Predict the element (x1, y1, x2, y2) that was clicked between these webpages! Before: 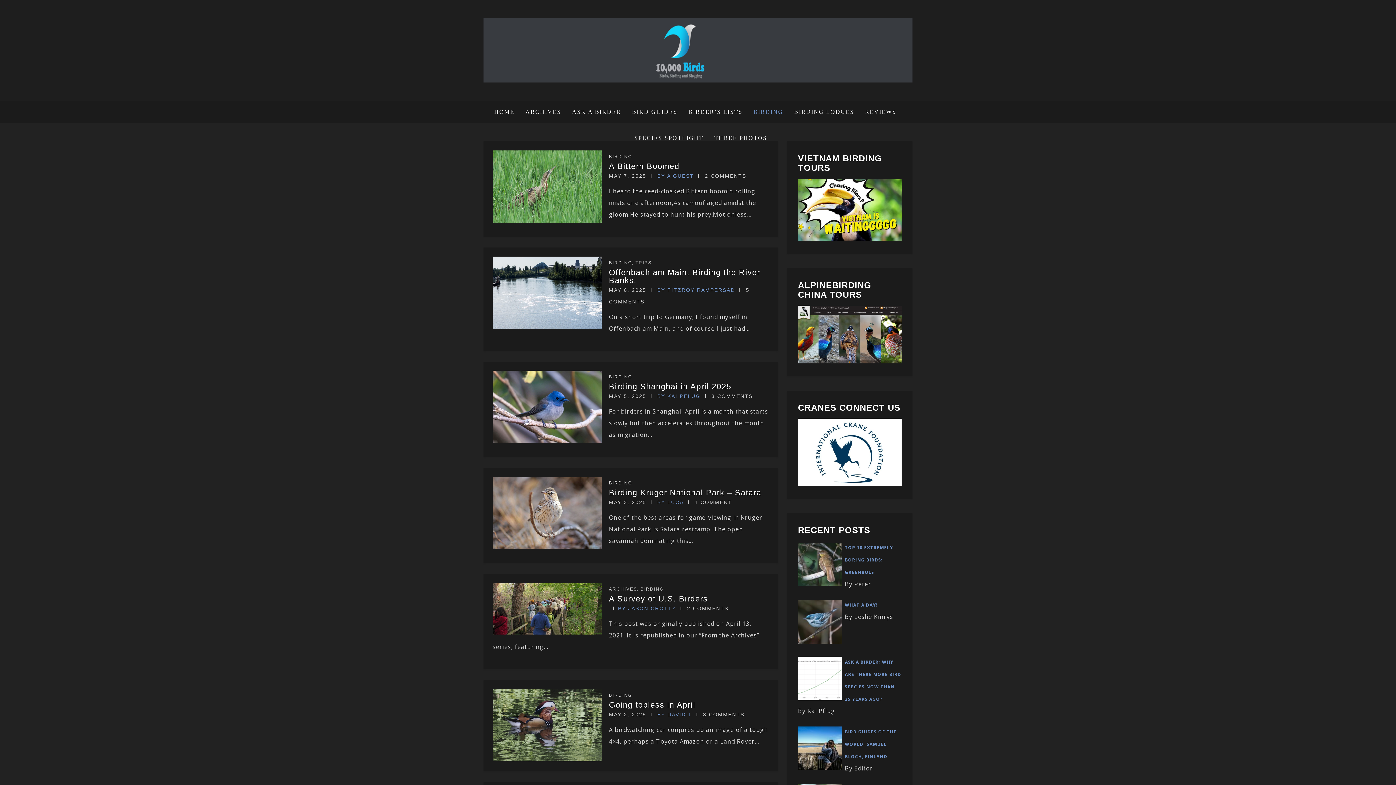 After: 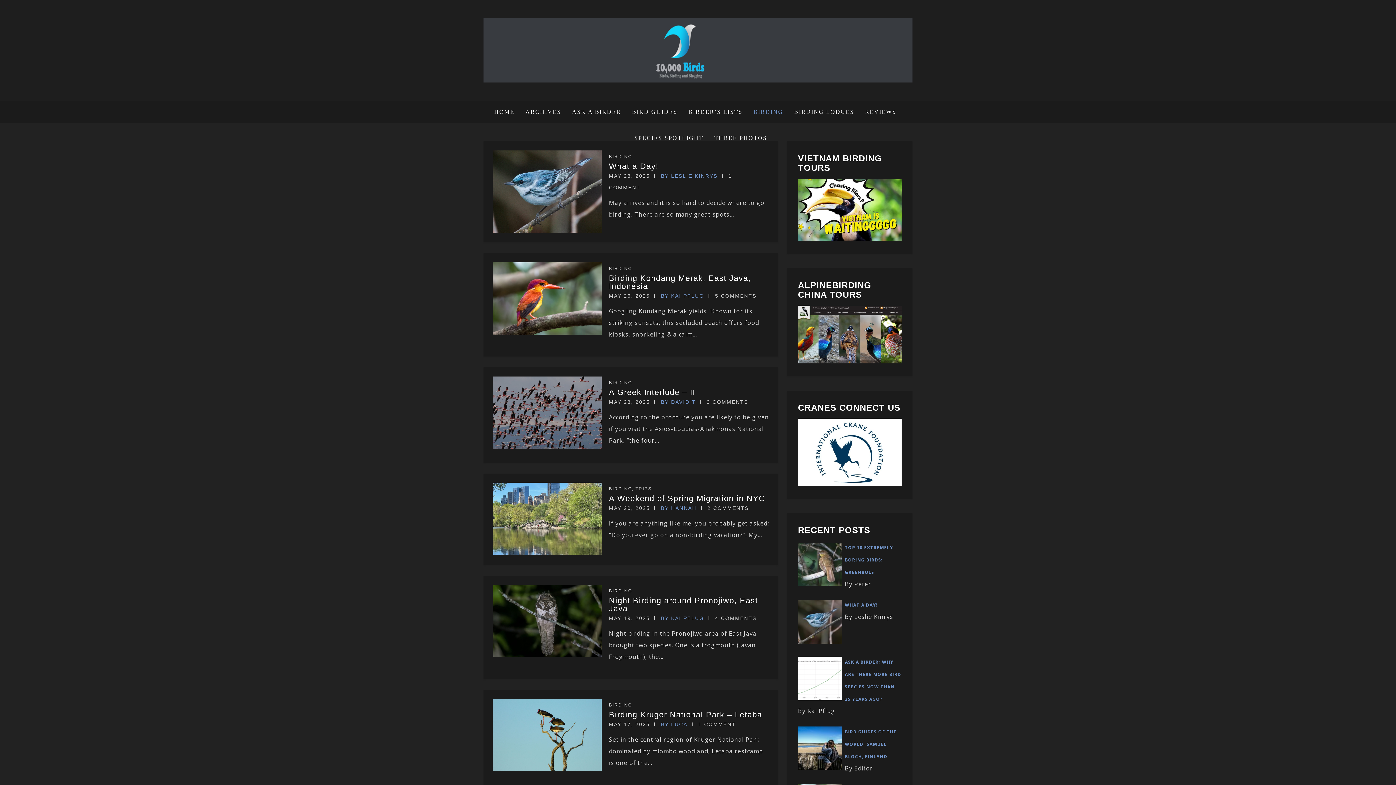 Action: bbox: (640, 586, 664, 592) label: BIRDING